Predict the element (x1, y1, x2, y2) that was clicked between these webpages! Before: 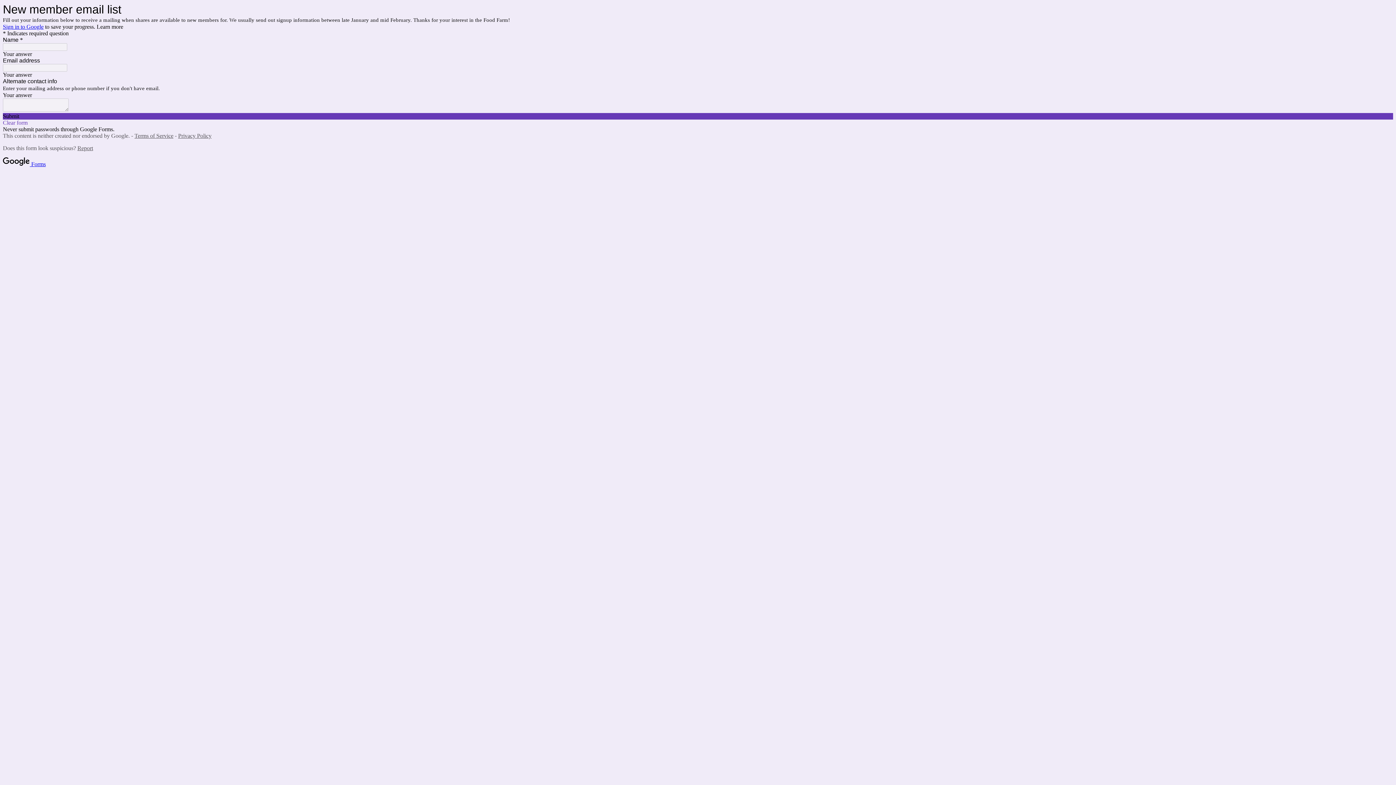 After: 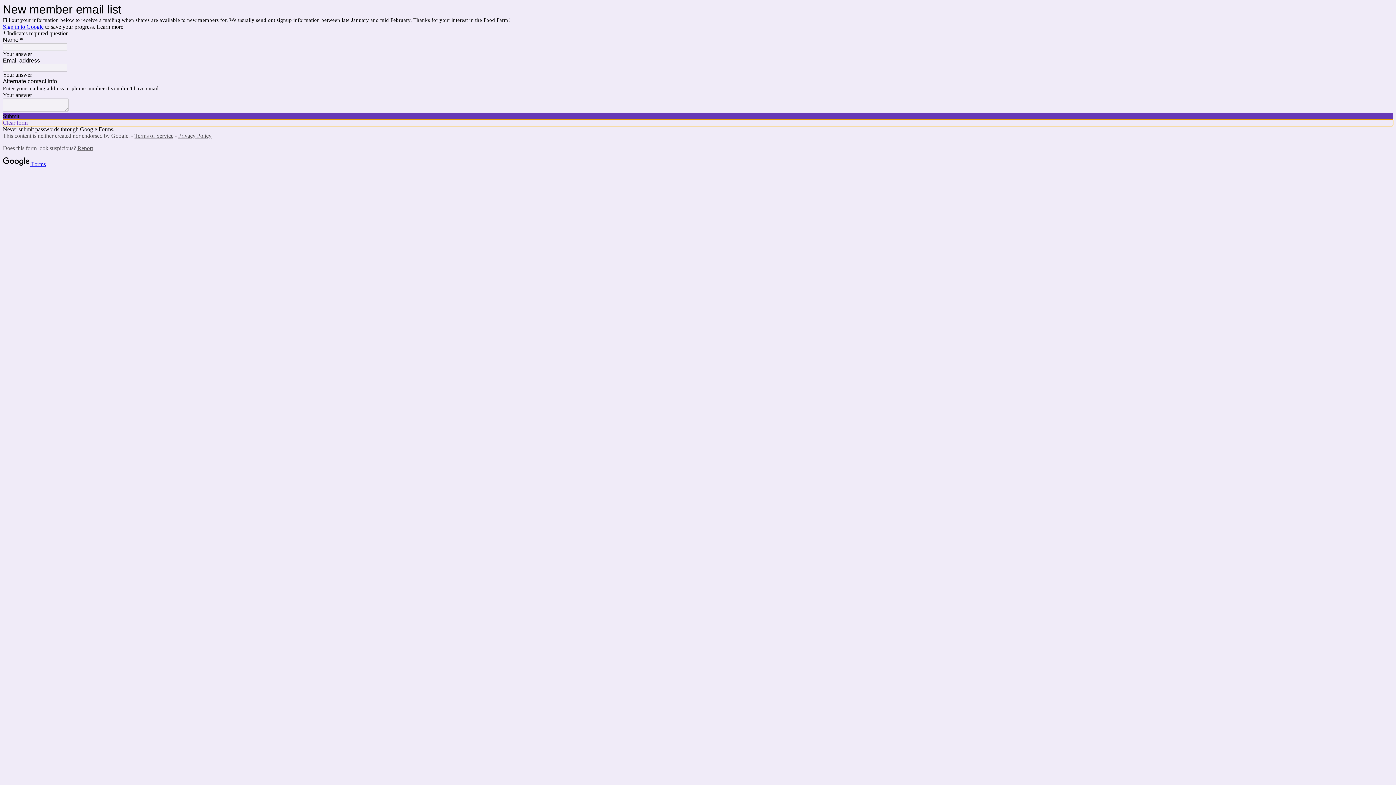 Action: bbox: (2, 119, 1393, 126) label: Clear form